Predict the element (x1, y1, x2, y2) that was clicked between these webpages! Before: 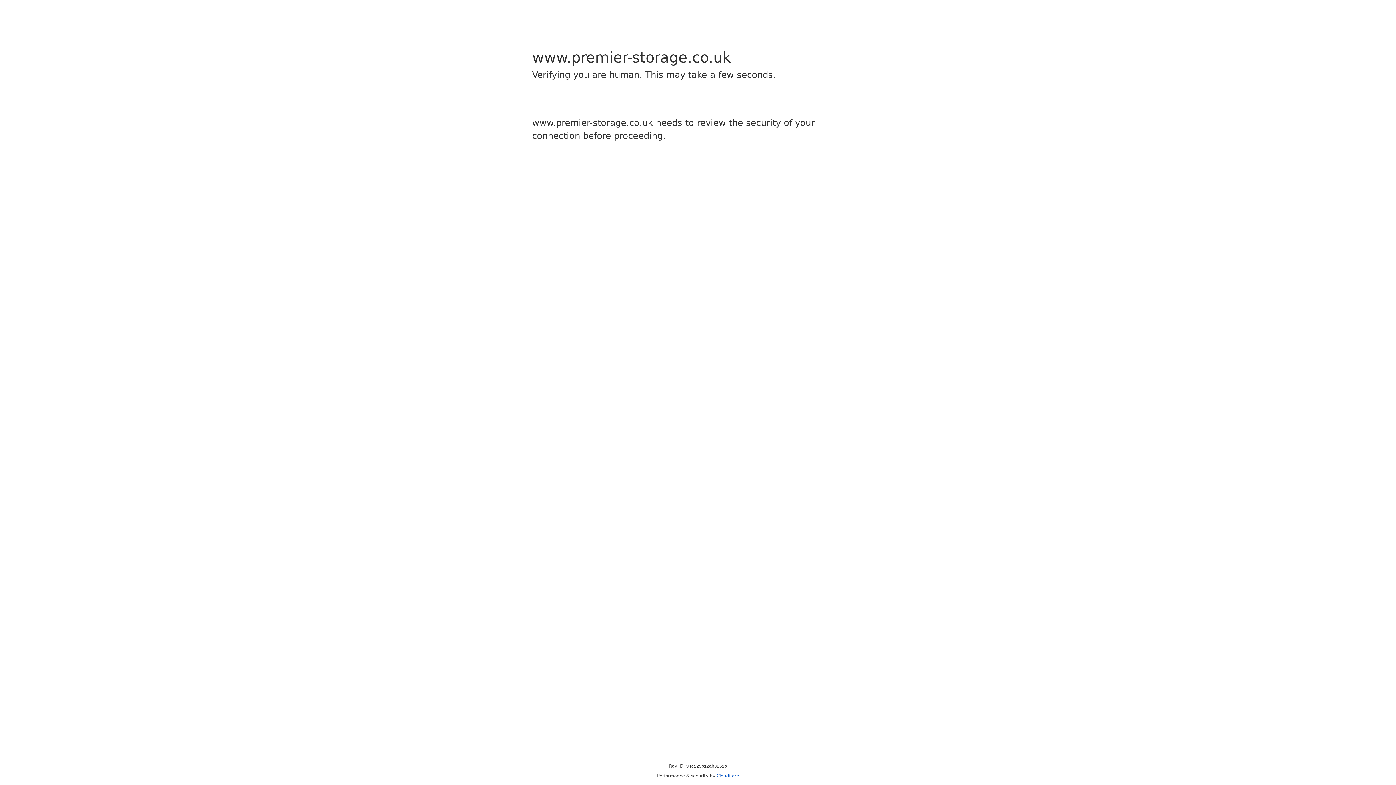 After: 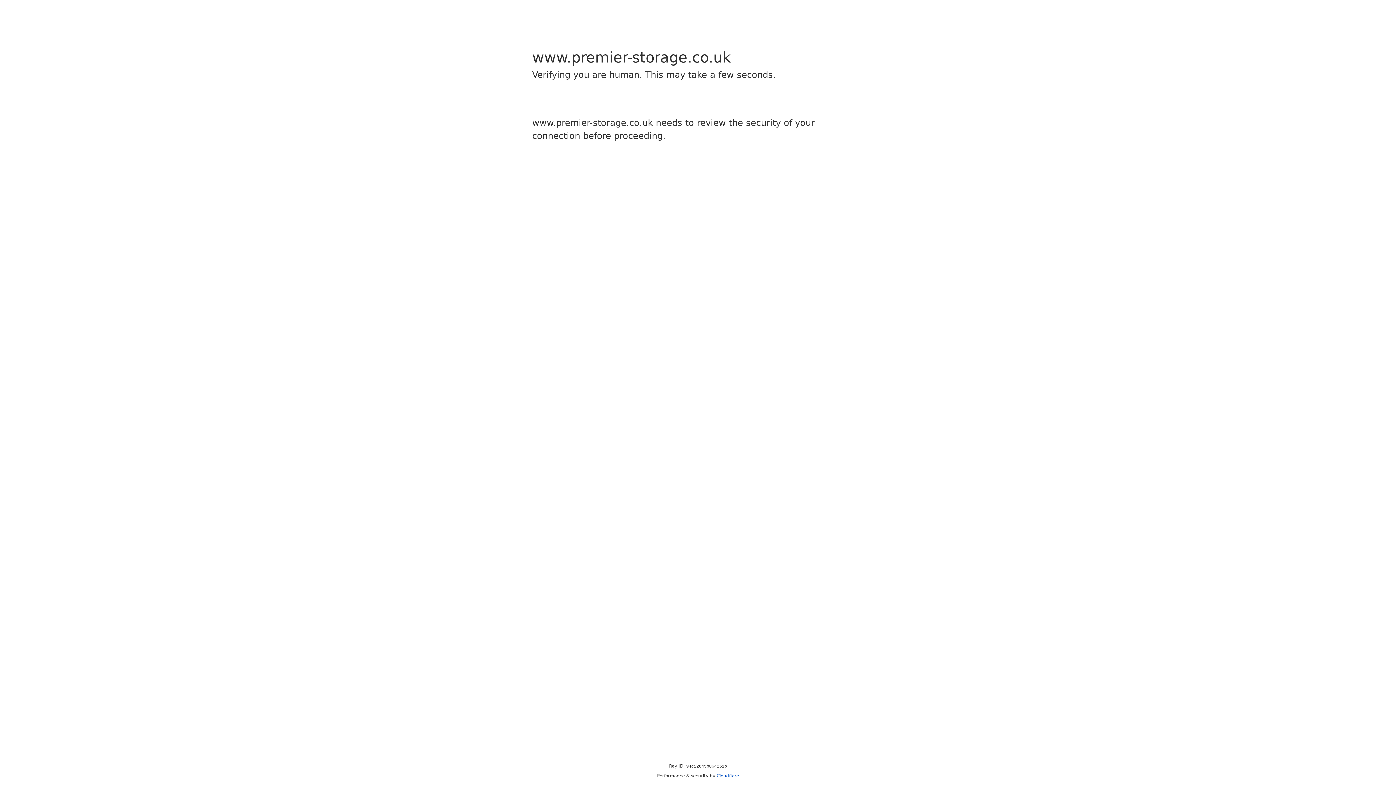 Action: bbox: (716, 773, 739, 778) label: Cloudflare